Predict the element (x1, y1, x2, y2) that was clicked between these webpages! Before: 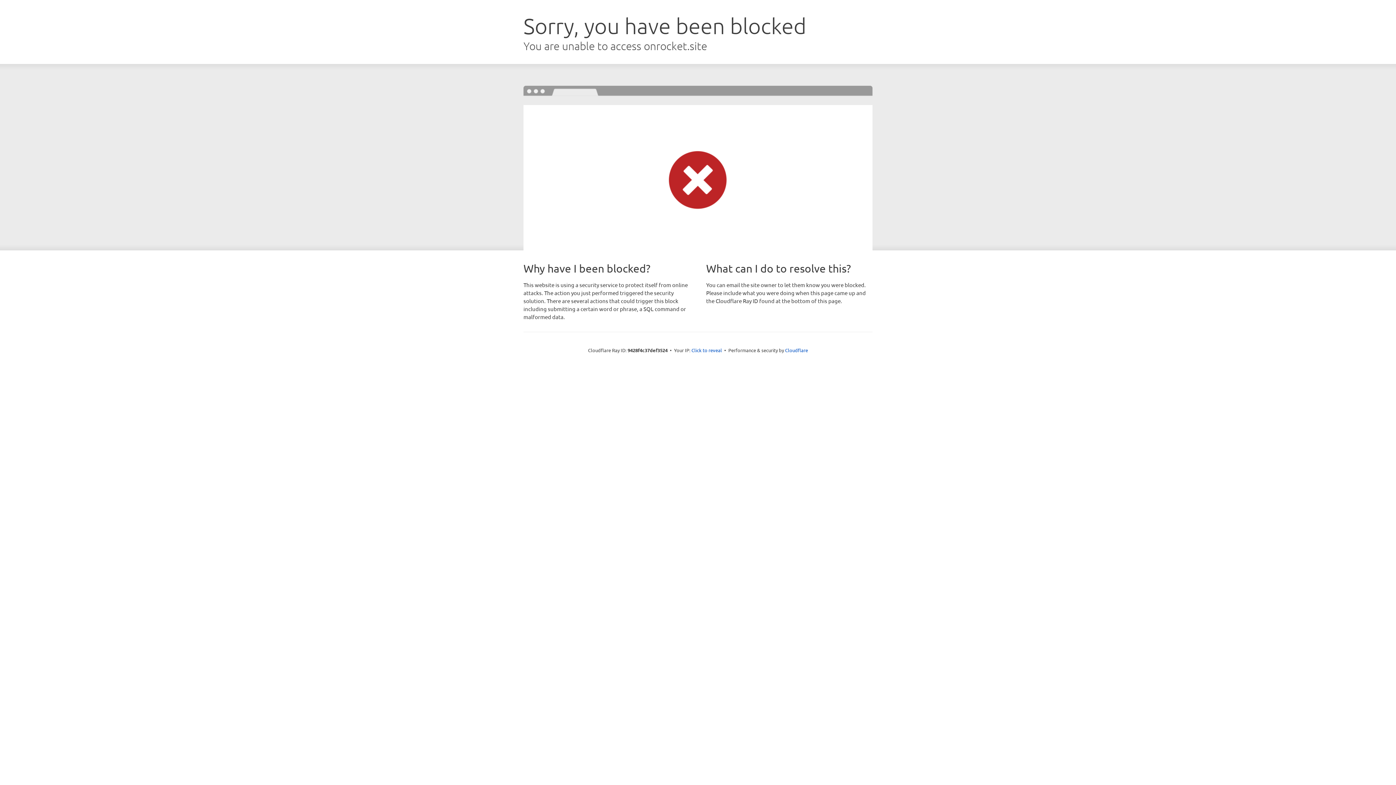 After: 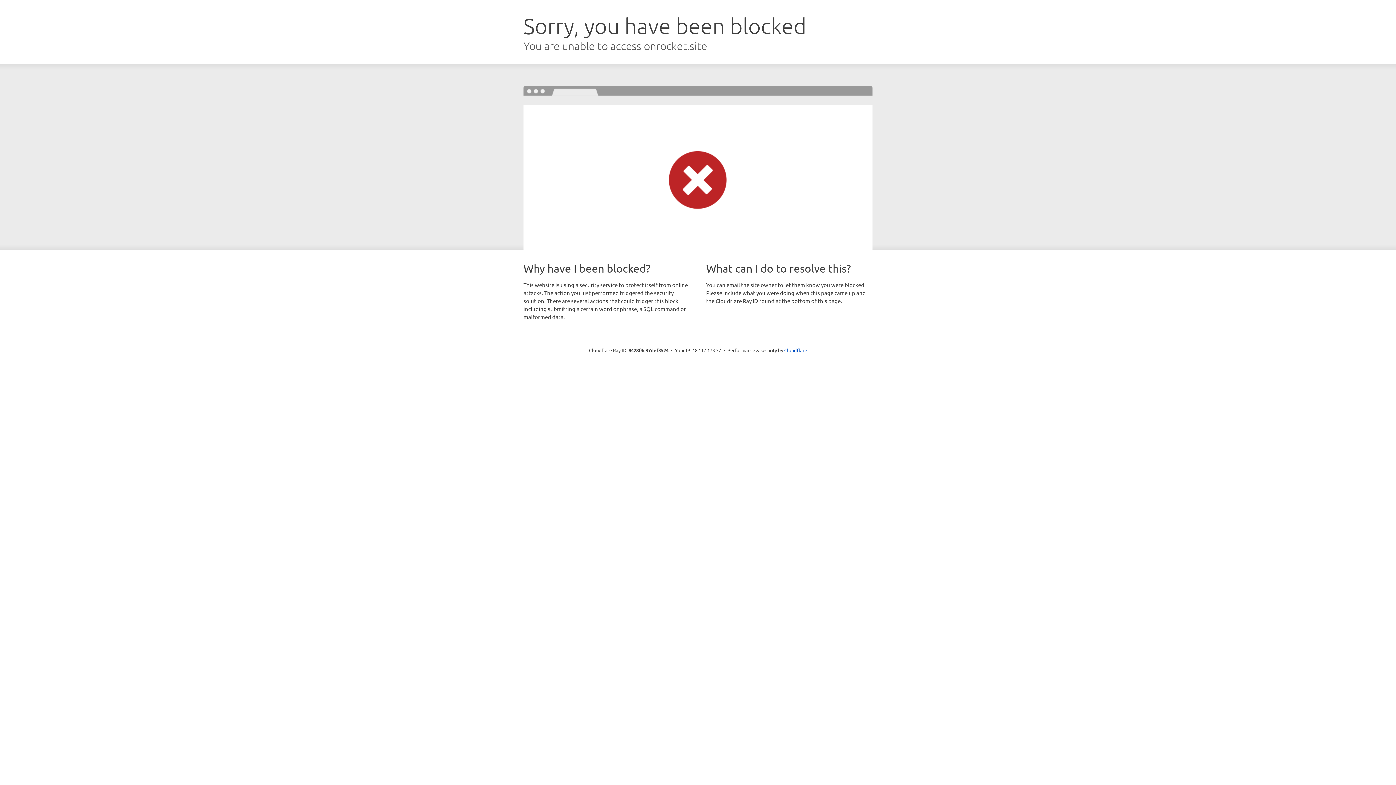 Action: bbox: (691, 346, 722, 353) label: Click to reveal